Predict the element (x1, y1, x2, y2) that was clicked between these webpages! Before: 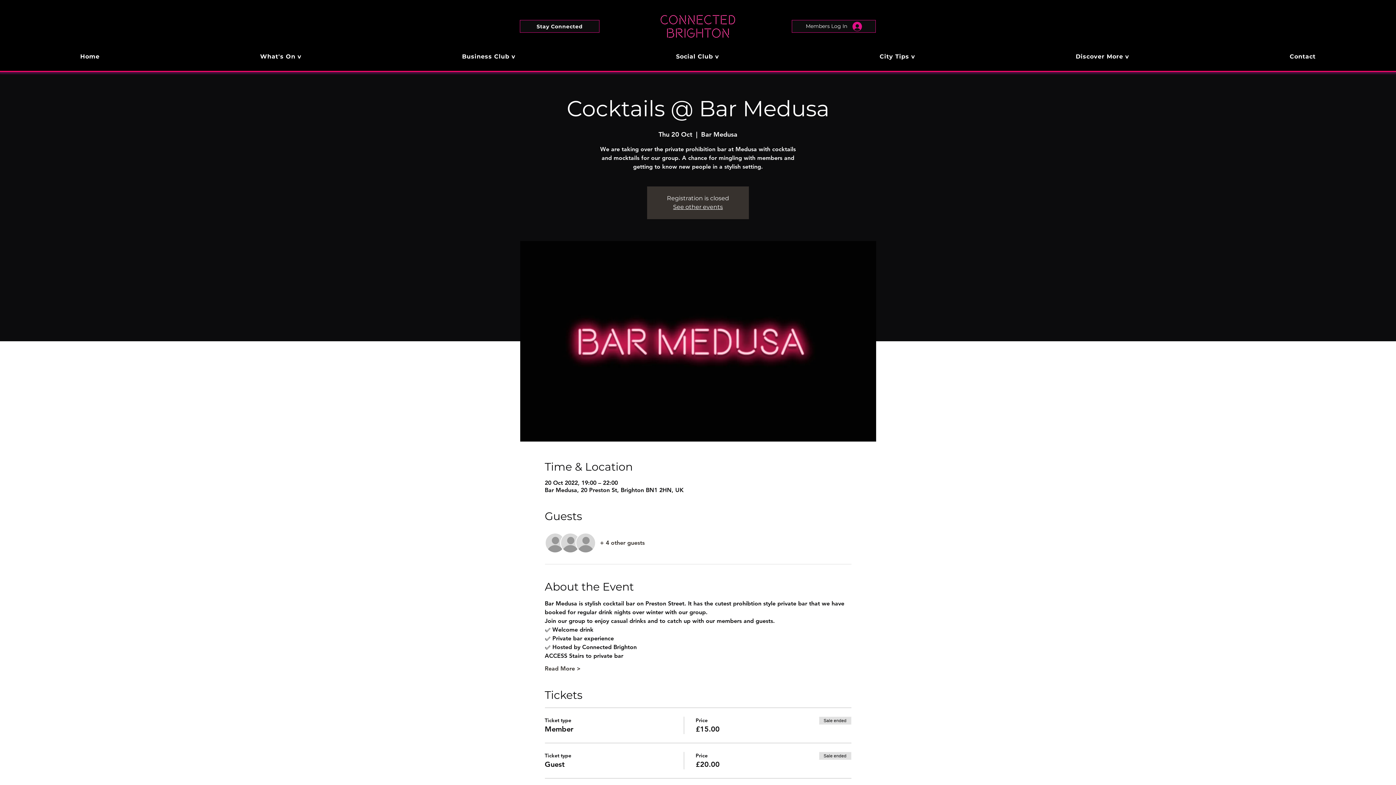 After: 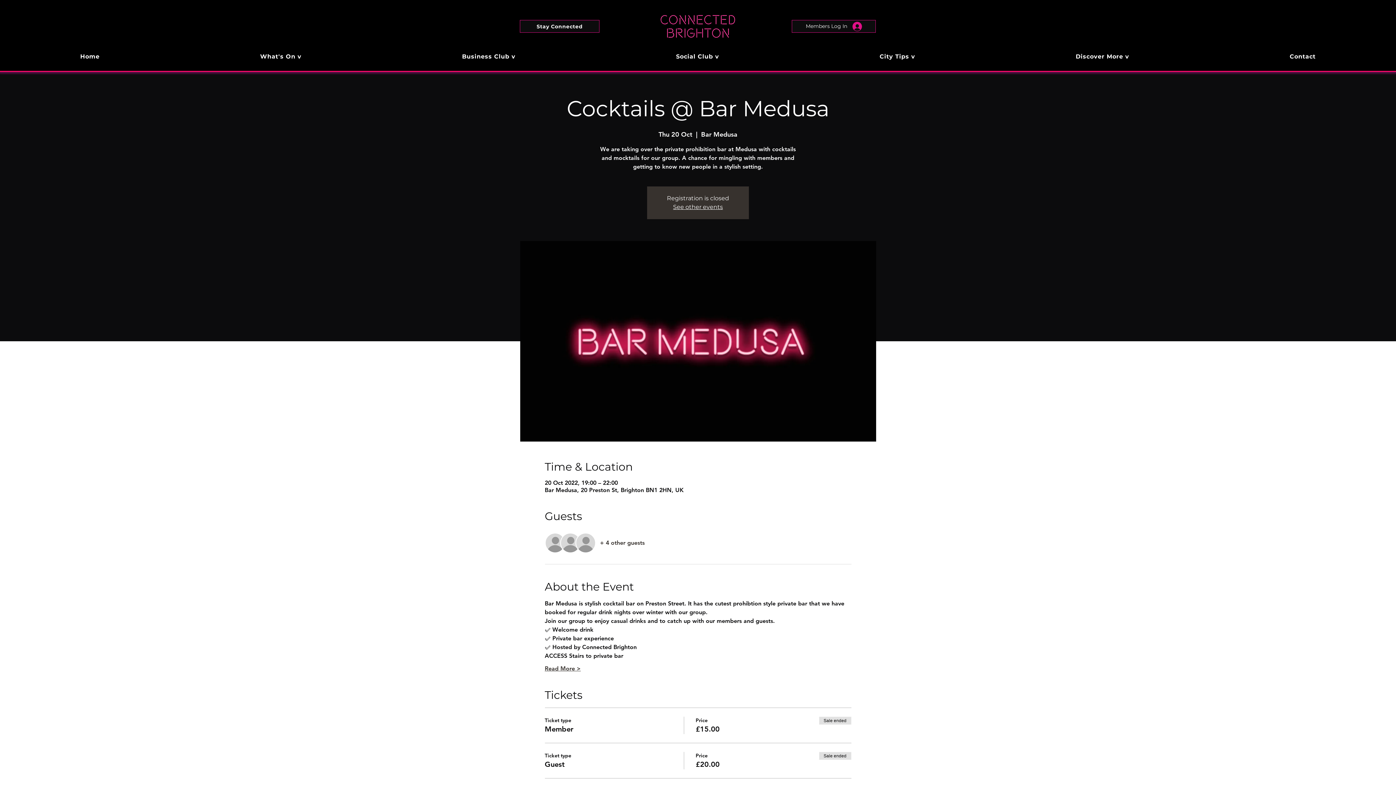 Action: label: Read More > bbox: (544, 665, 580, 673)